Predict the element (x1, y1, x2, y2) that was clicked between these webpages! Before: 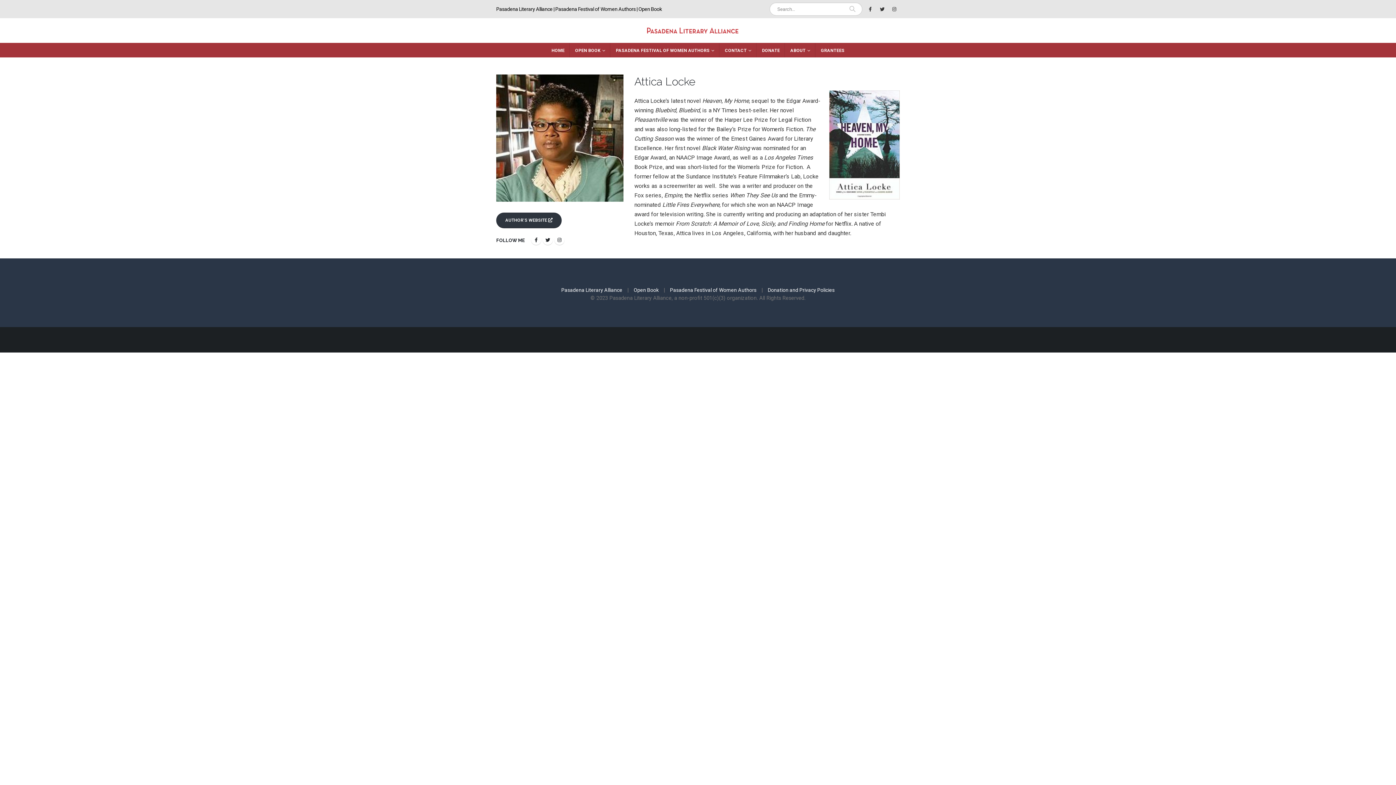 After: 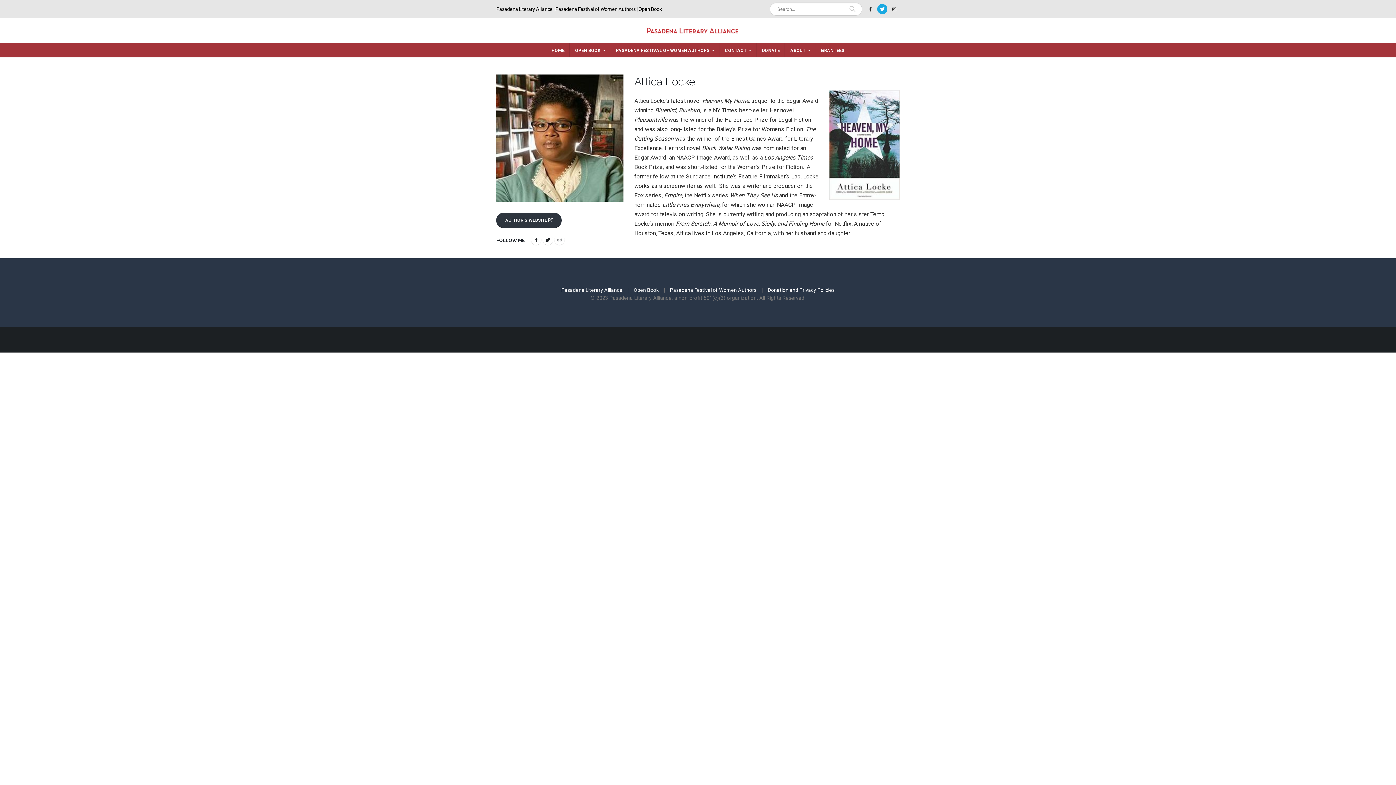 Action: bbox: (877, 4, 887, 14)